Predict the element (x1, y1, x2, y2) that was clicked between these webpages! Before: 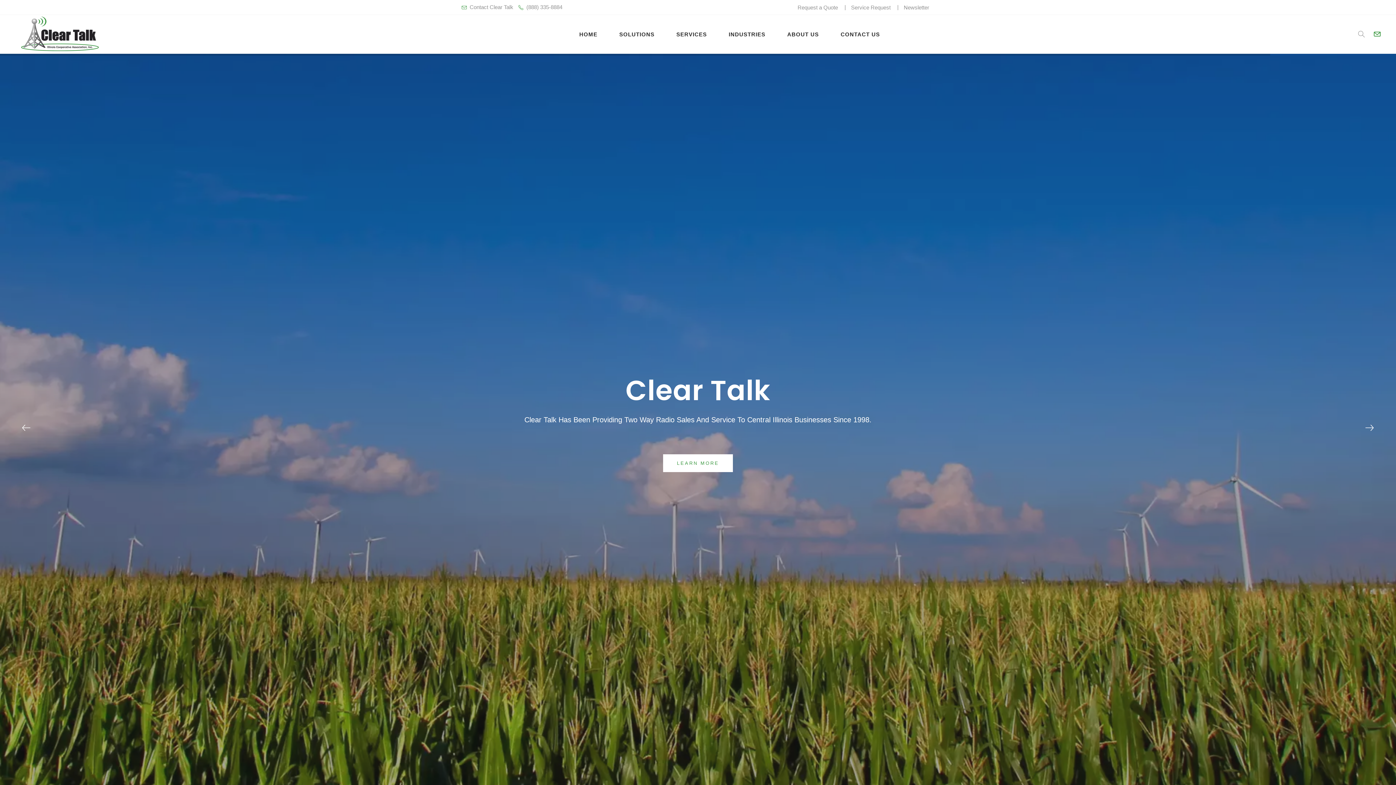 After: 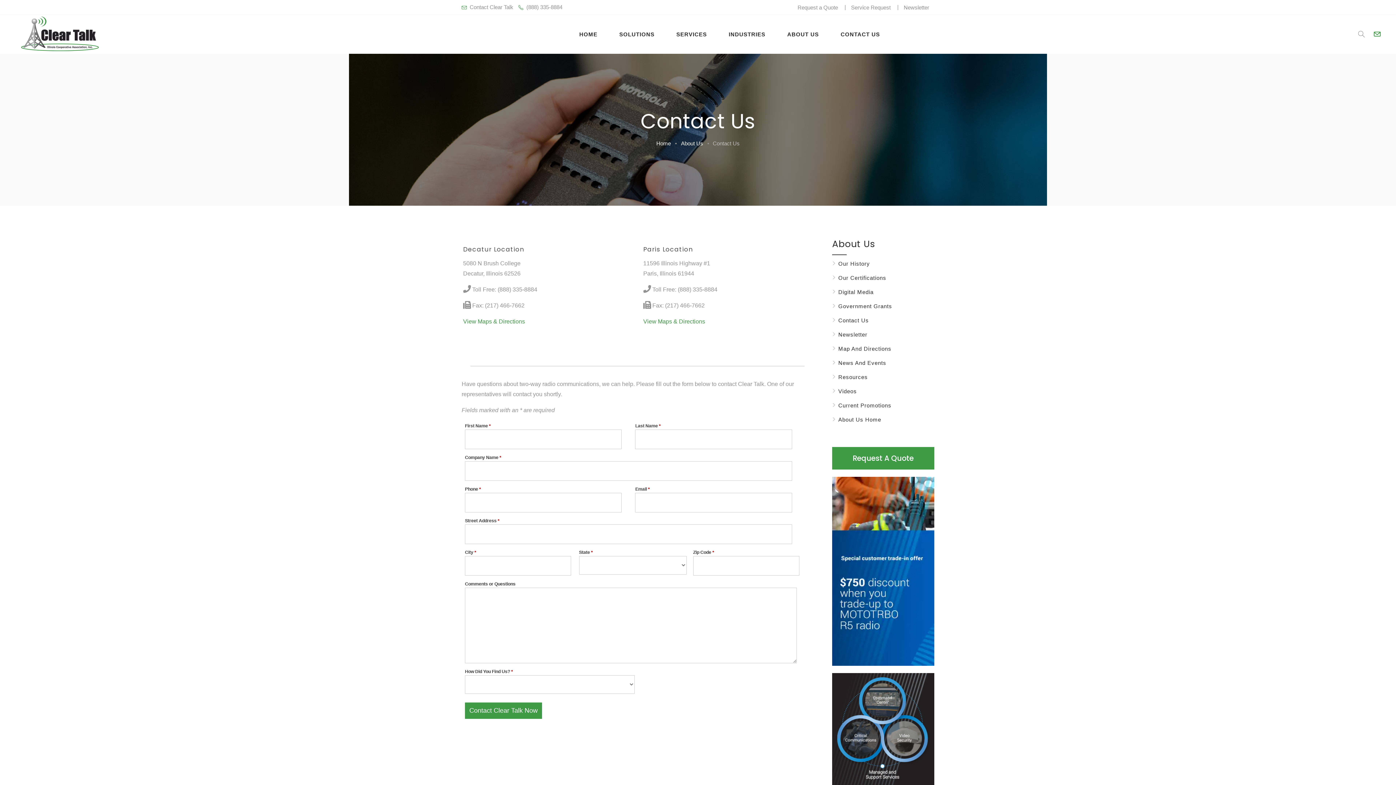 Action: bbox: (830, 24, 891, 43) label: CONTACT US